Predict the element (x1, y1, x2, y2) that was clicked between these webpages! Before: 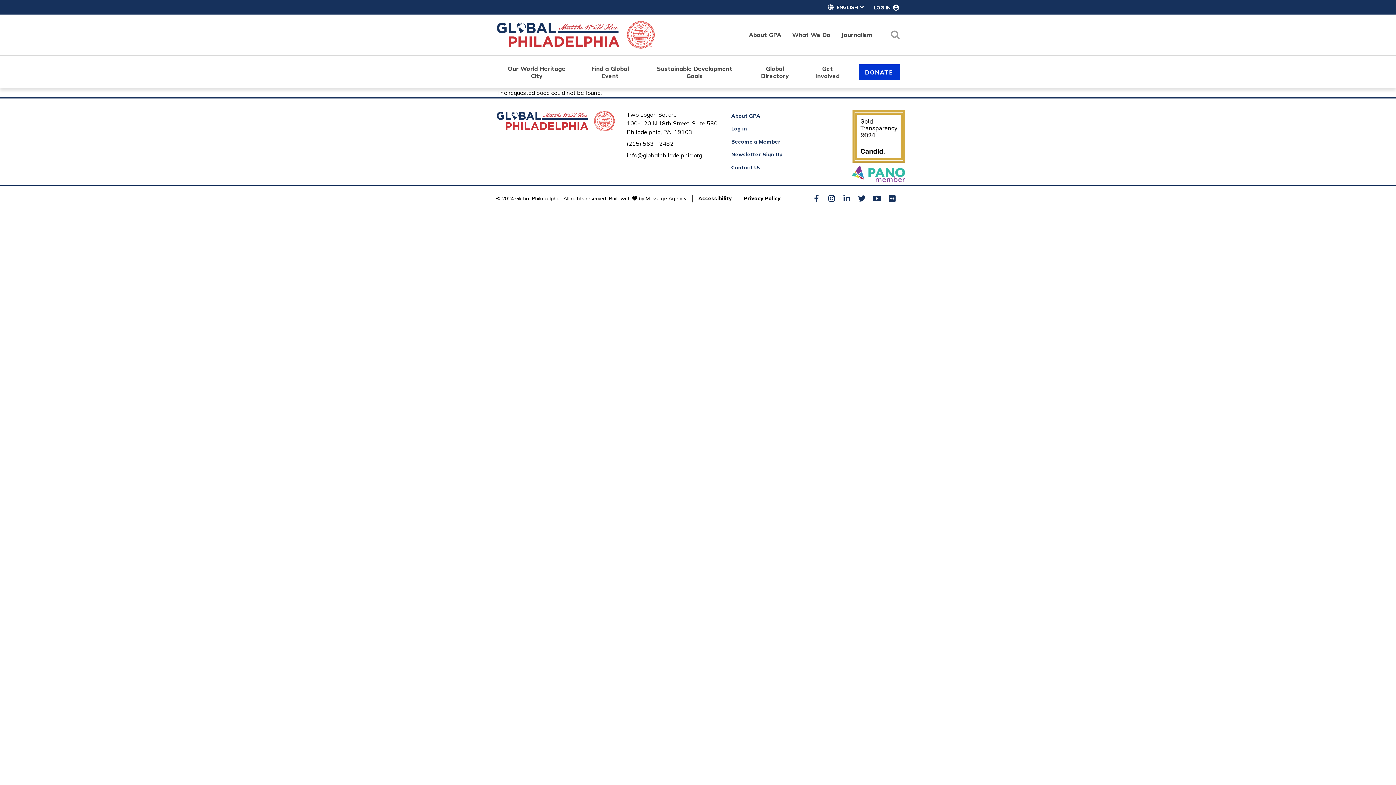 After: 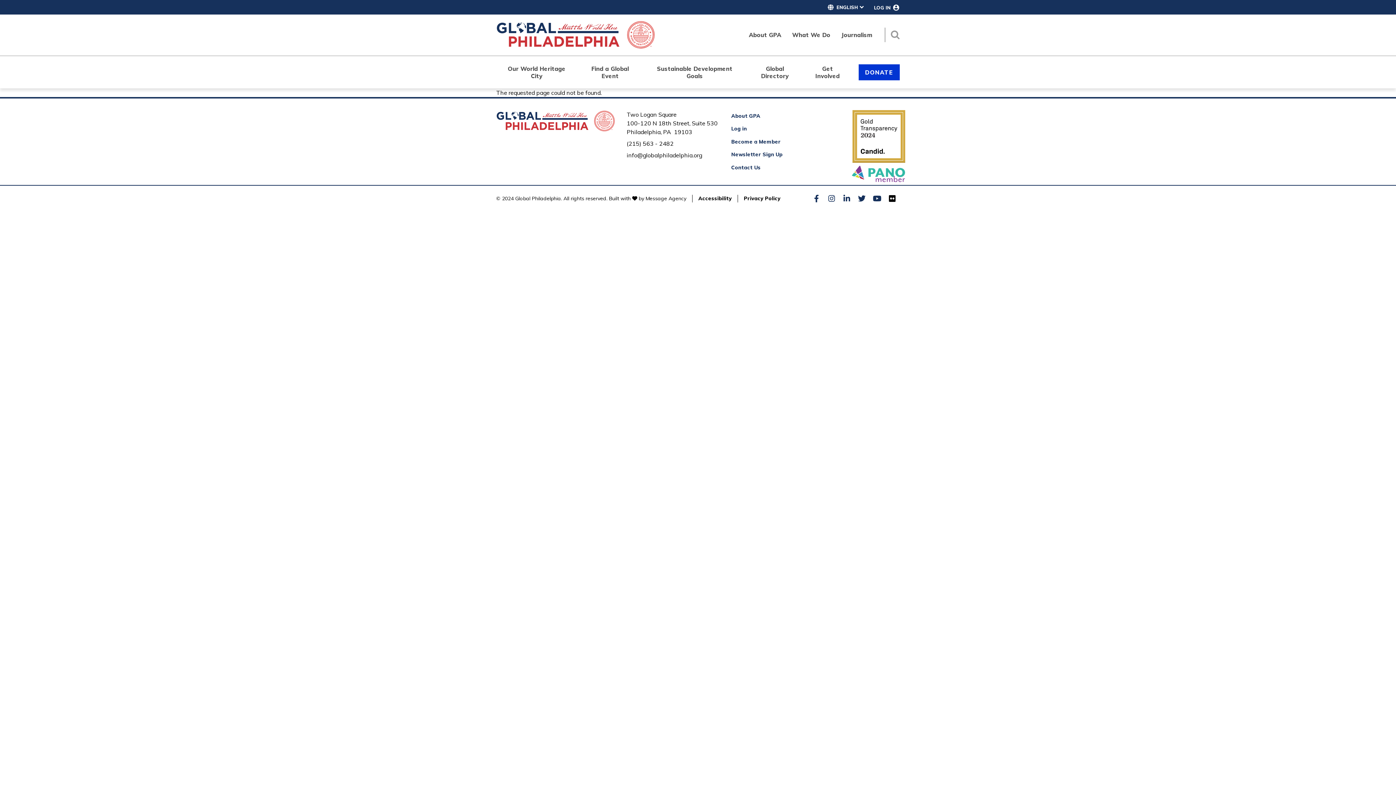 Action: label: Flickr bbox: (889, 193, 895, 204)